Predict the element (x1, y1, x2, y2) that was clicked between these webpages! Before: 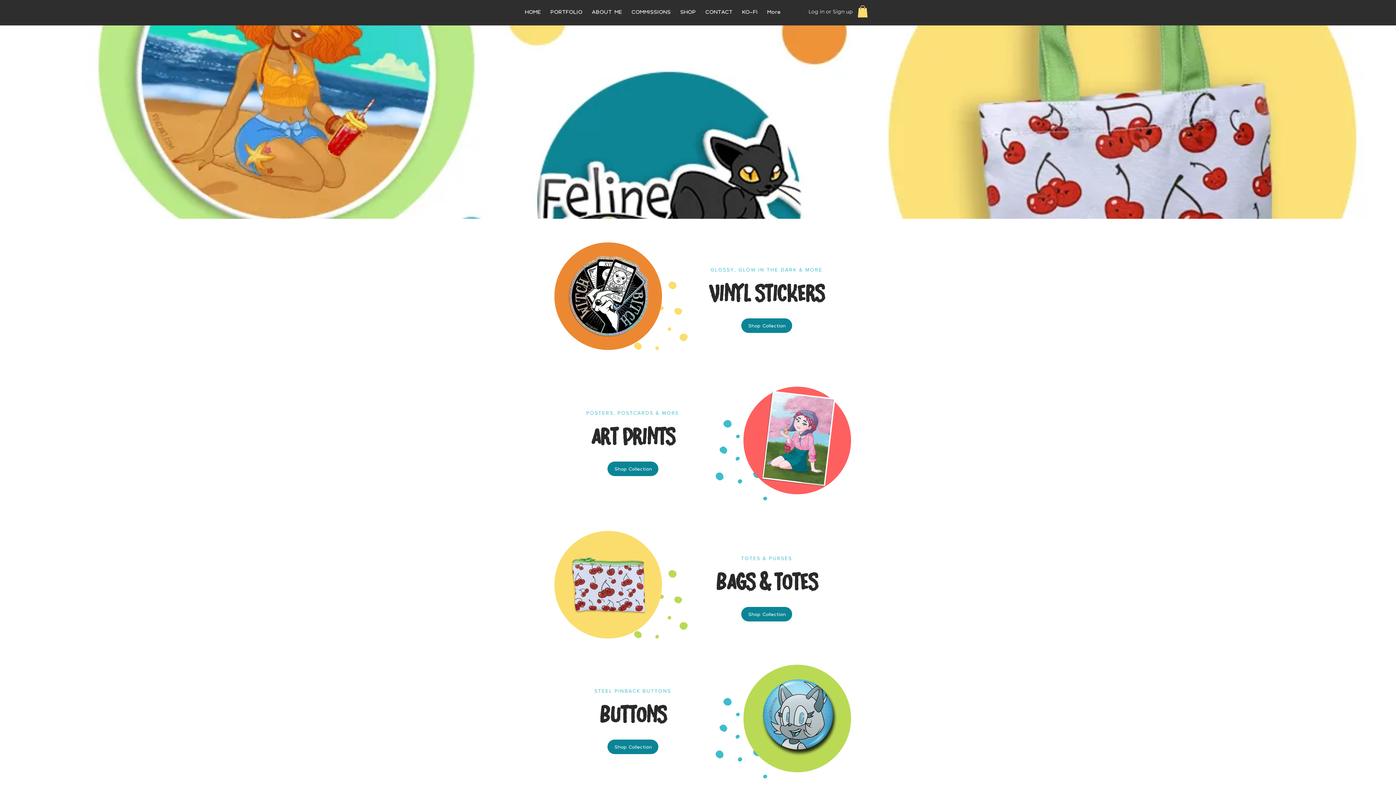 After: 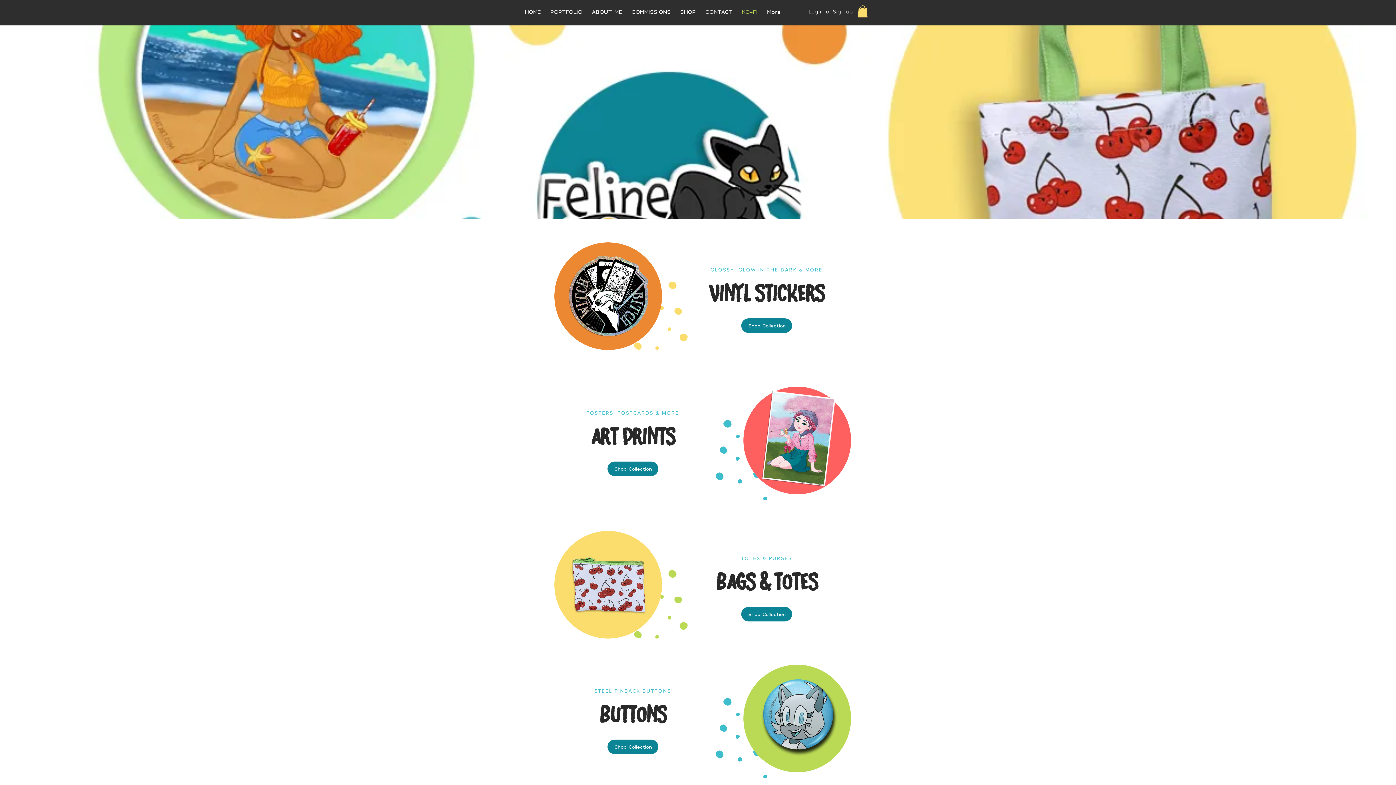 Action: label: KO-FI bbox: (737, 7, 762, 16)